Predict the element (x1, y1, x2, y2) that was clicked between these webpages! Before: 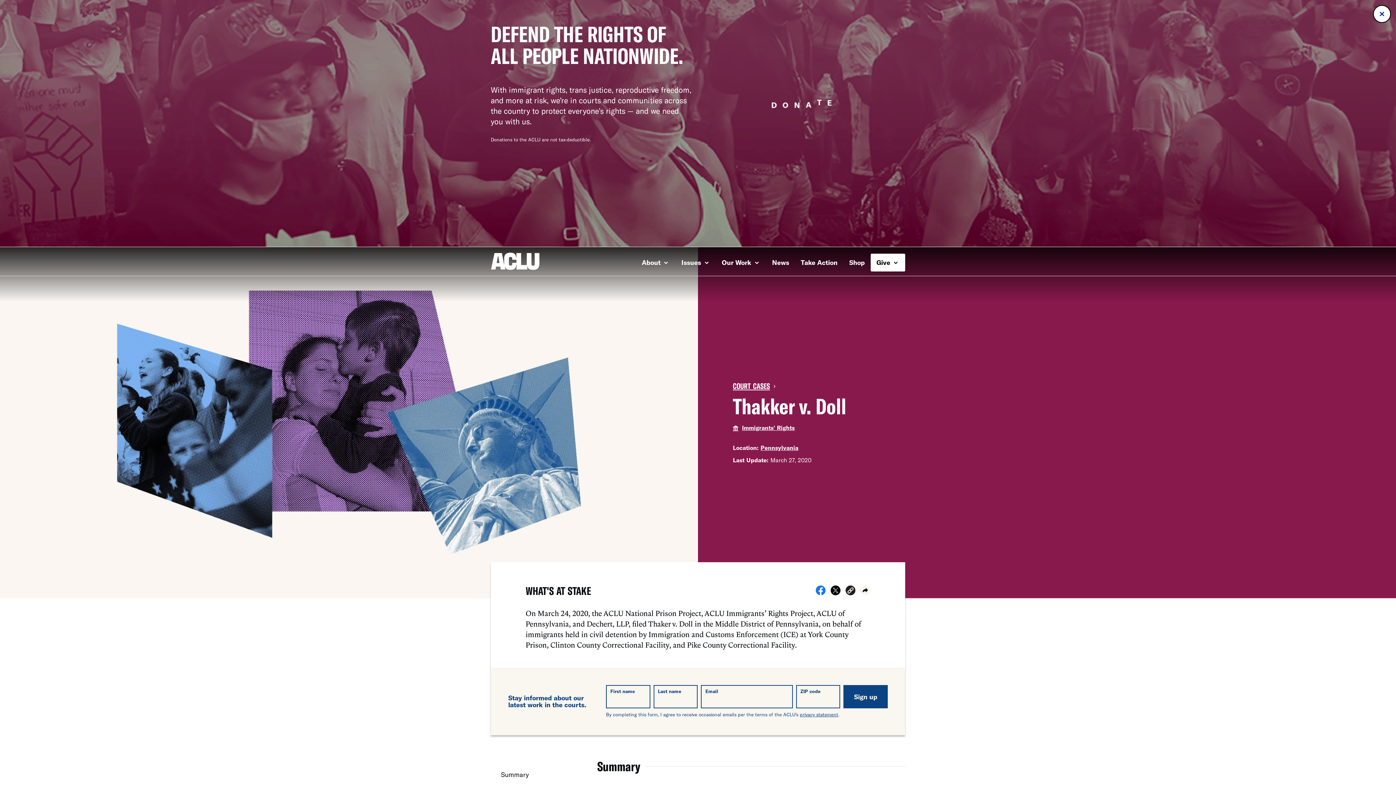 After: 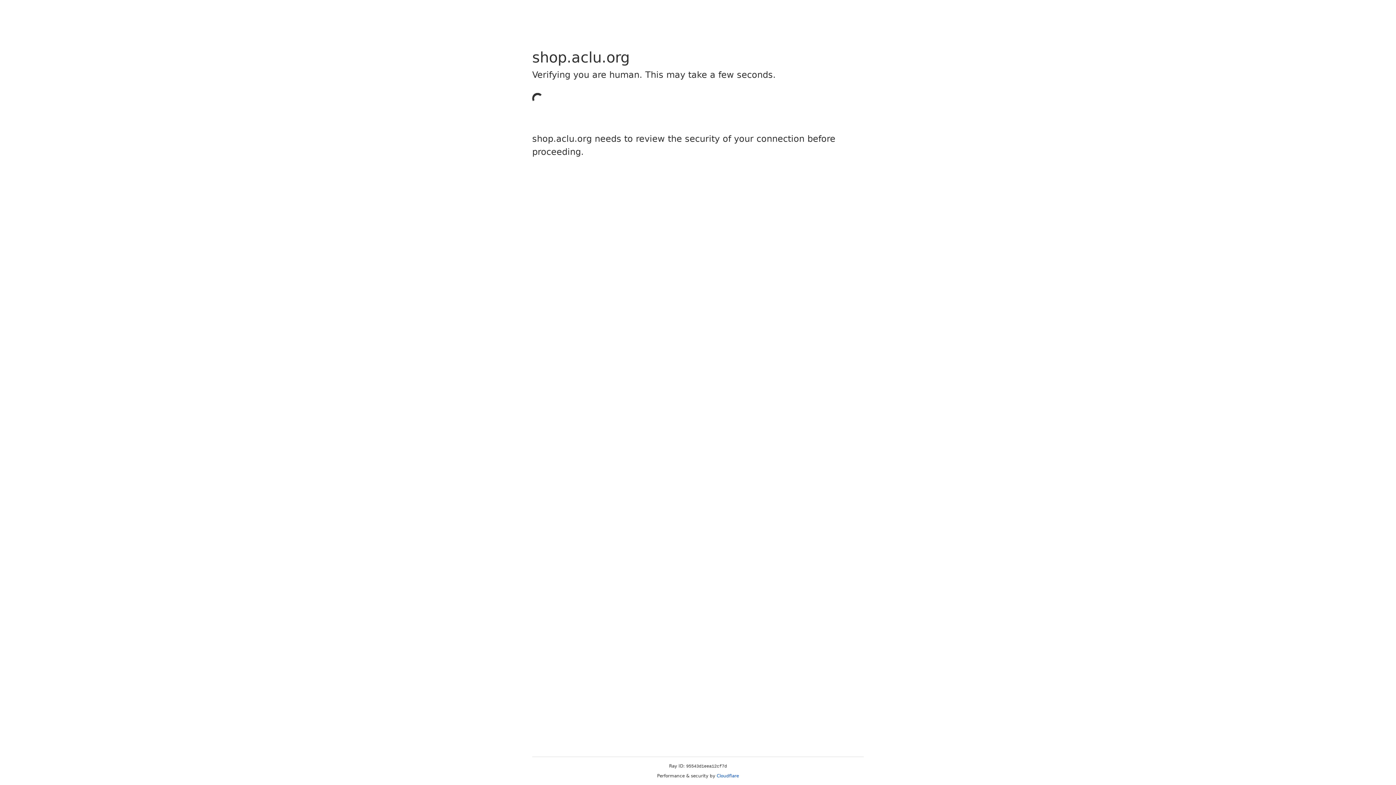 Action: label: Shop bbox: (843, 253, 870, 271)